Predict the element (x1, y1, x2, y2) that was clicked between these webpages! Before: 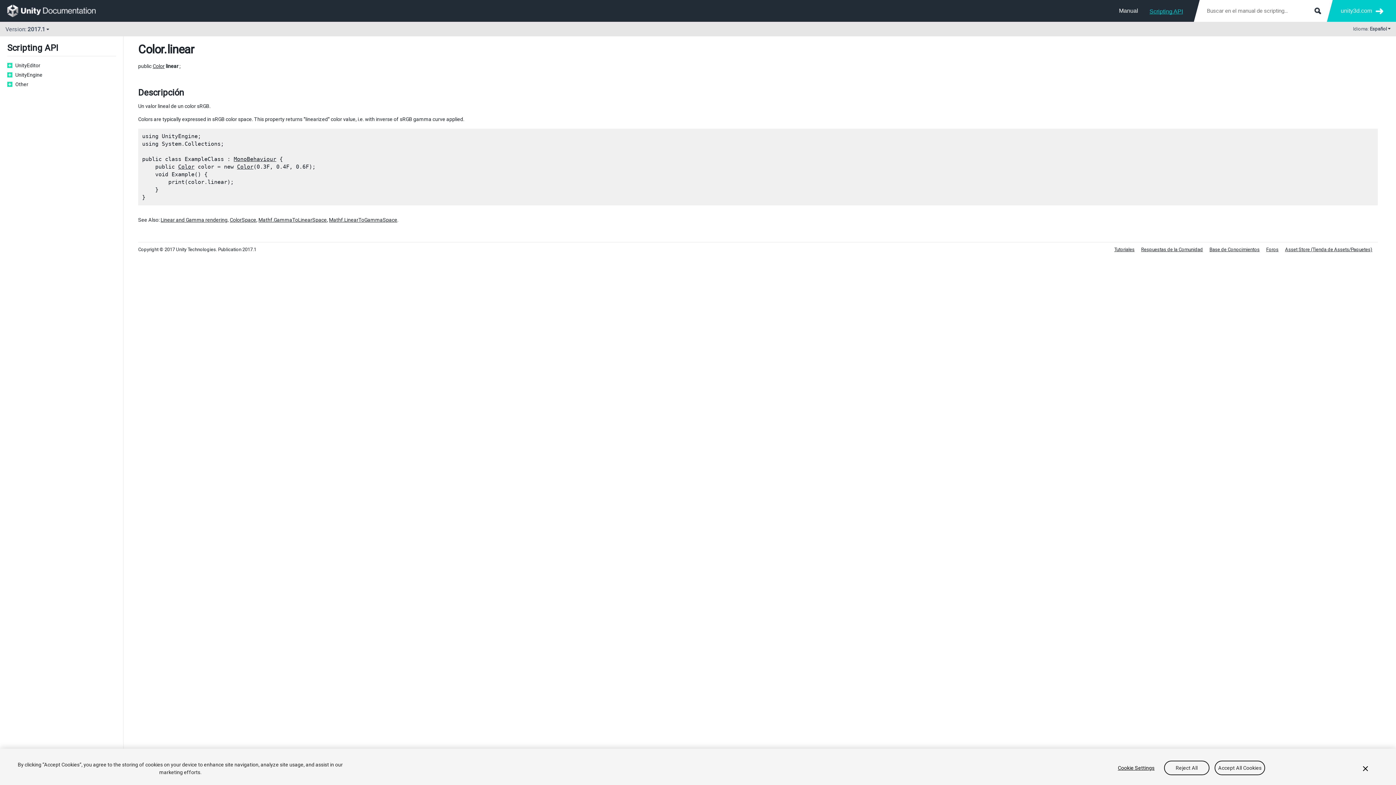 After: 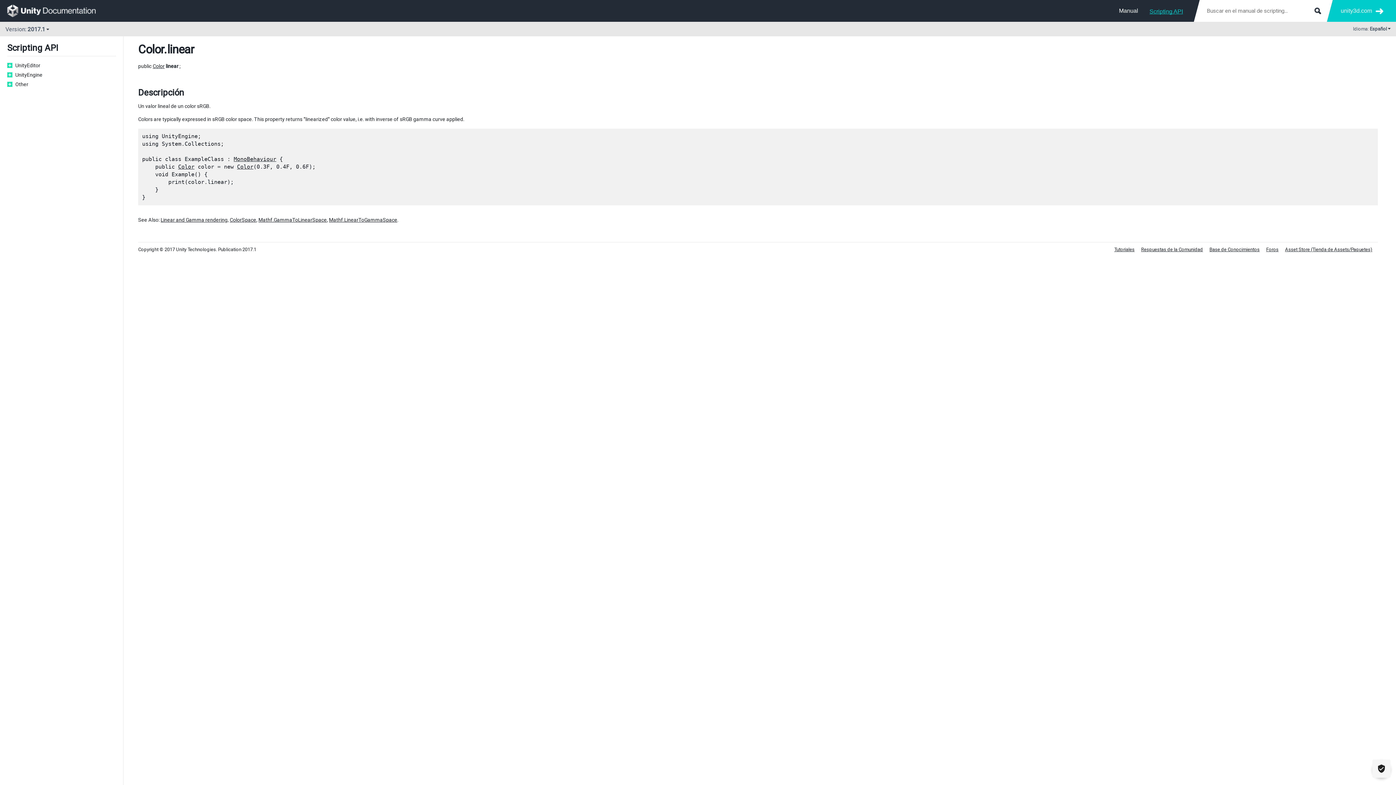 Action: bbox: (1164, 760, 1209, 775) label: Reject All